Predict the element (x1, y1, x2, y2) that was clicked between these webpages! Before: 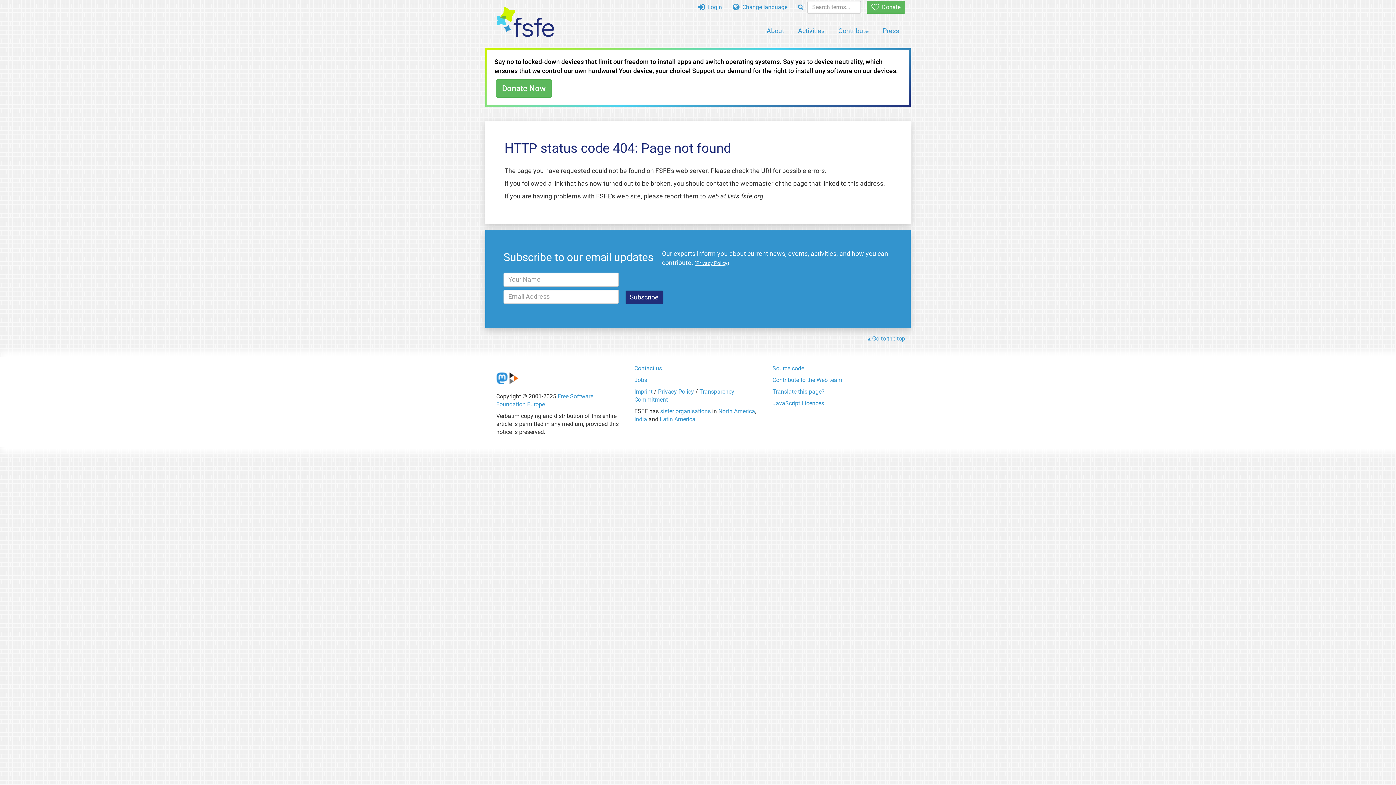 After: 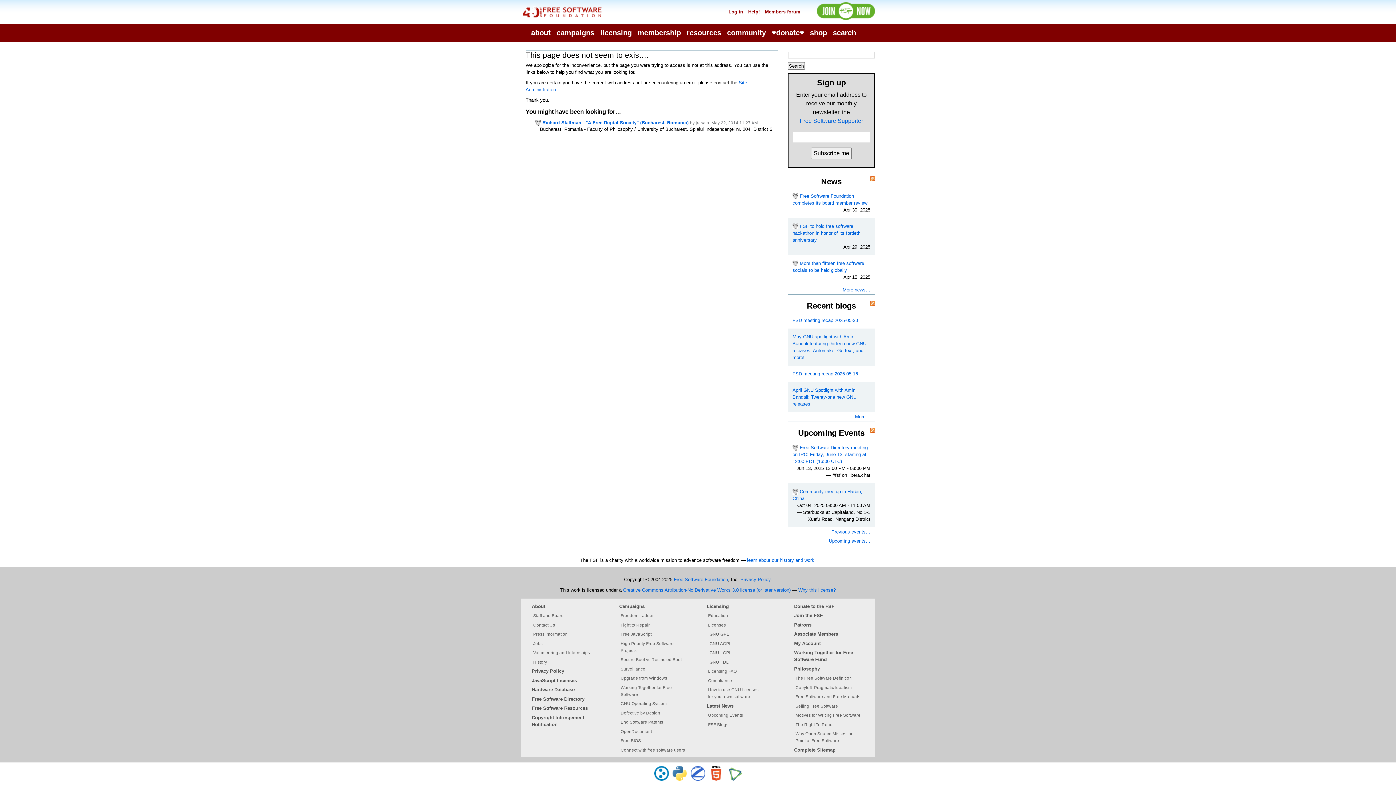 Action: label: North America bbox: (718, 407, 755, 414)